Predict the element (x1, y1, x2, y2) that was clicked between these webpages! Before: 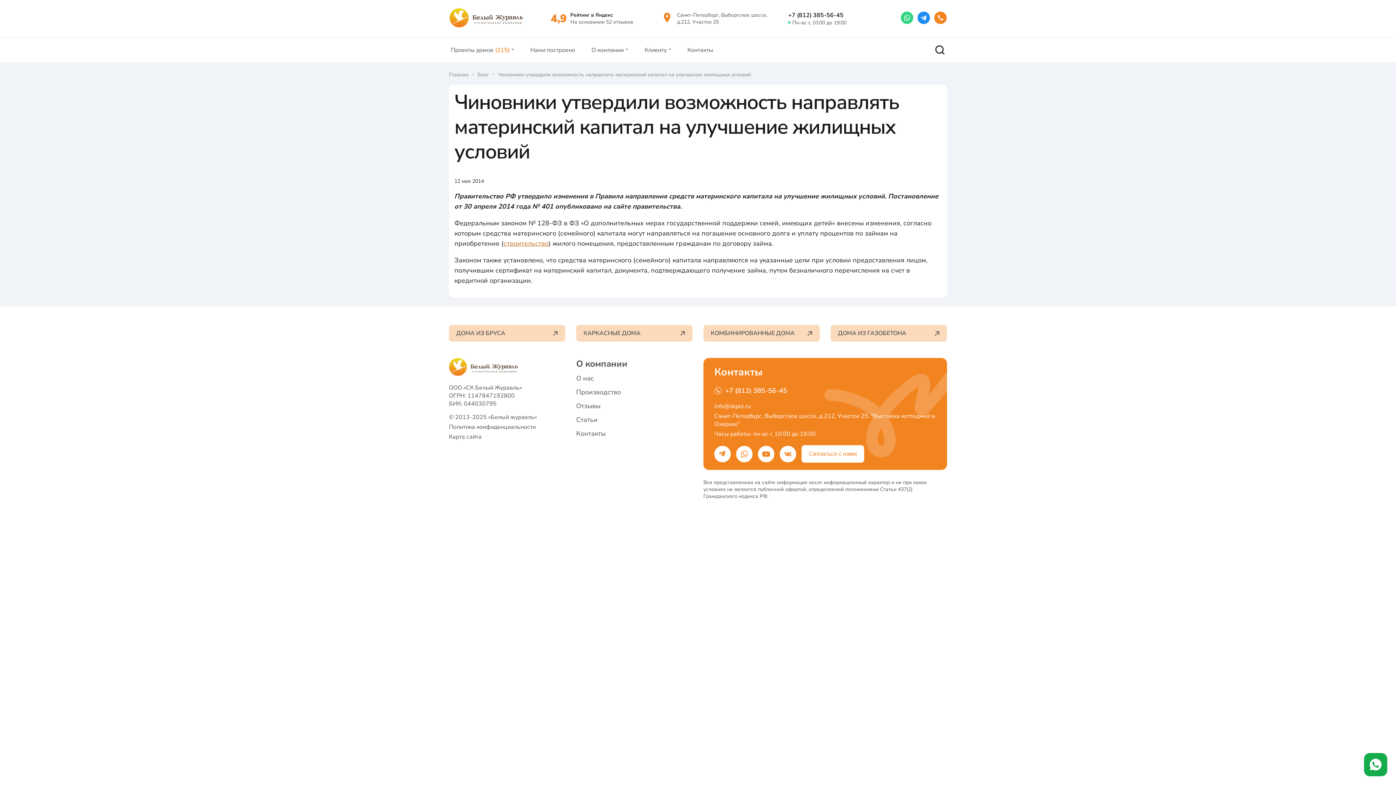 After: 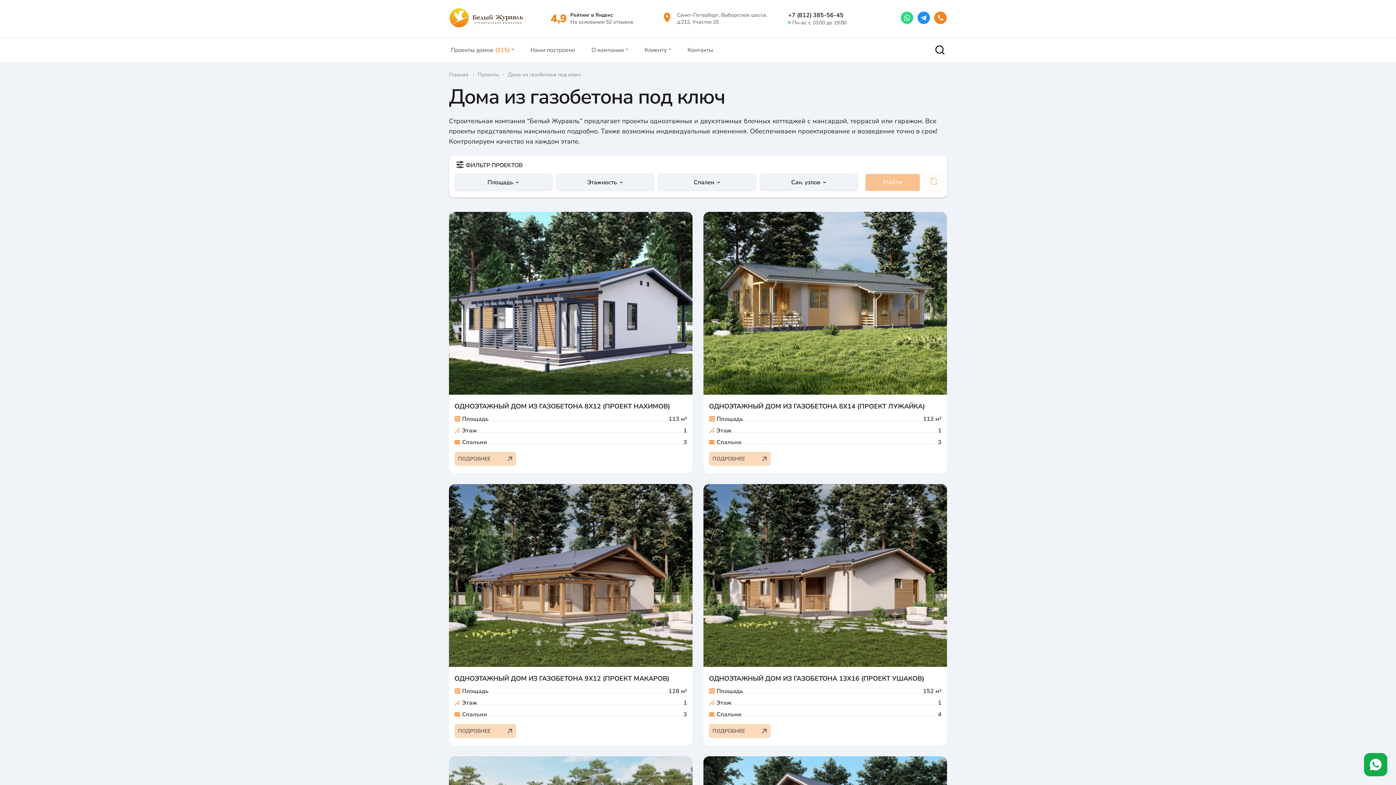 Action: bbox: (830, 325, 947, 341) label: ДОМА ИЗ ГАЗОБЕТОНА